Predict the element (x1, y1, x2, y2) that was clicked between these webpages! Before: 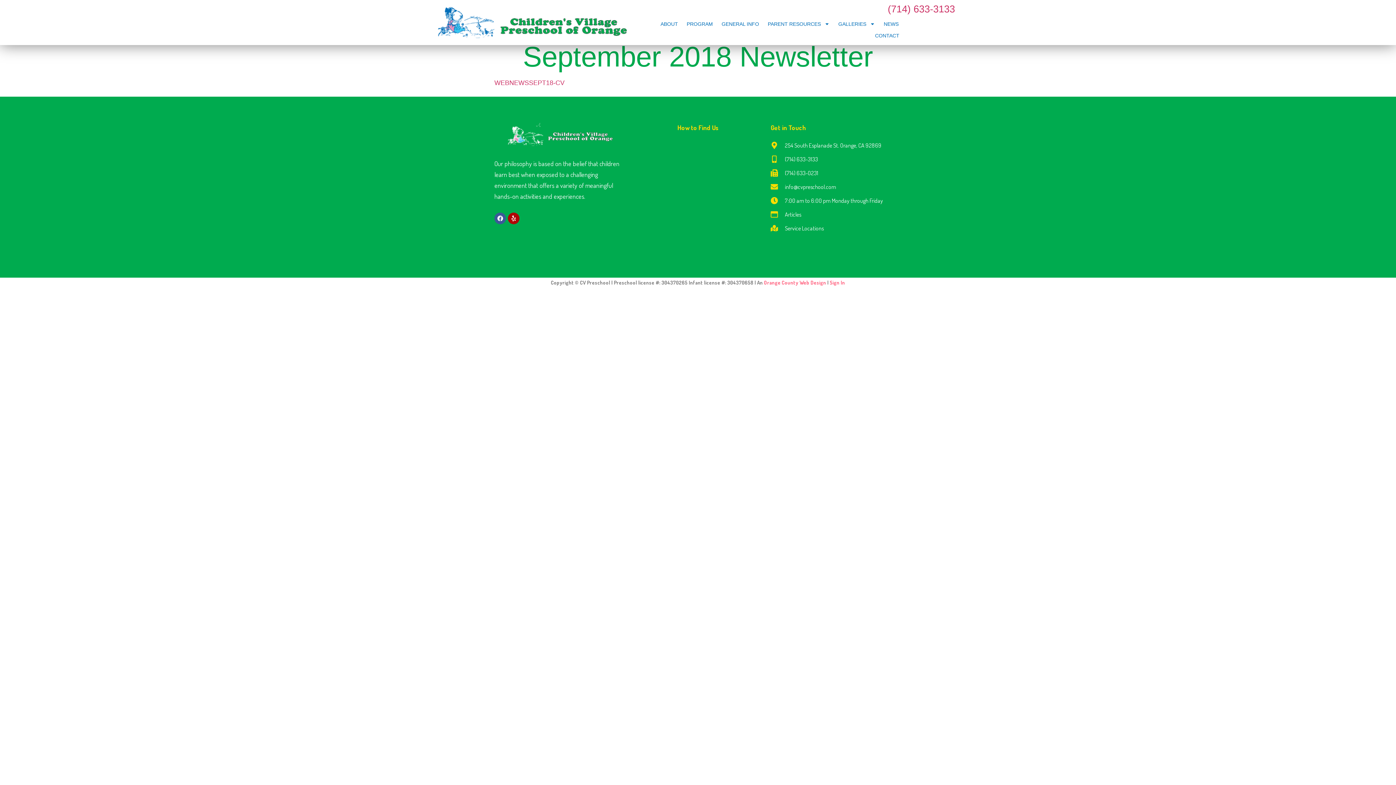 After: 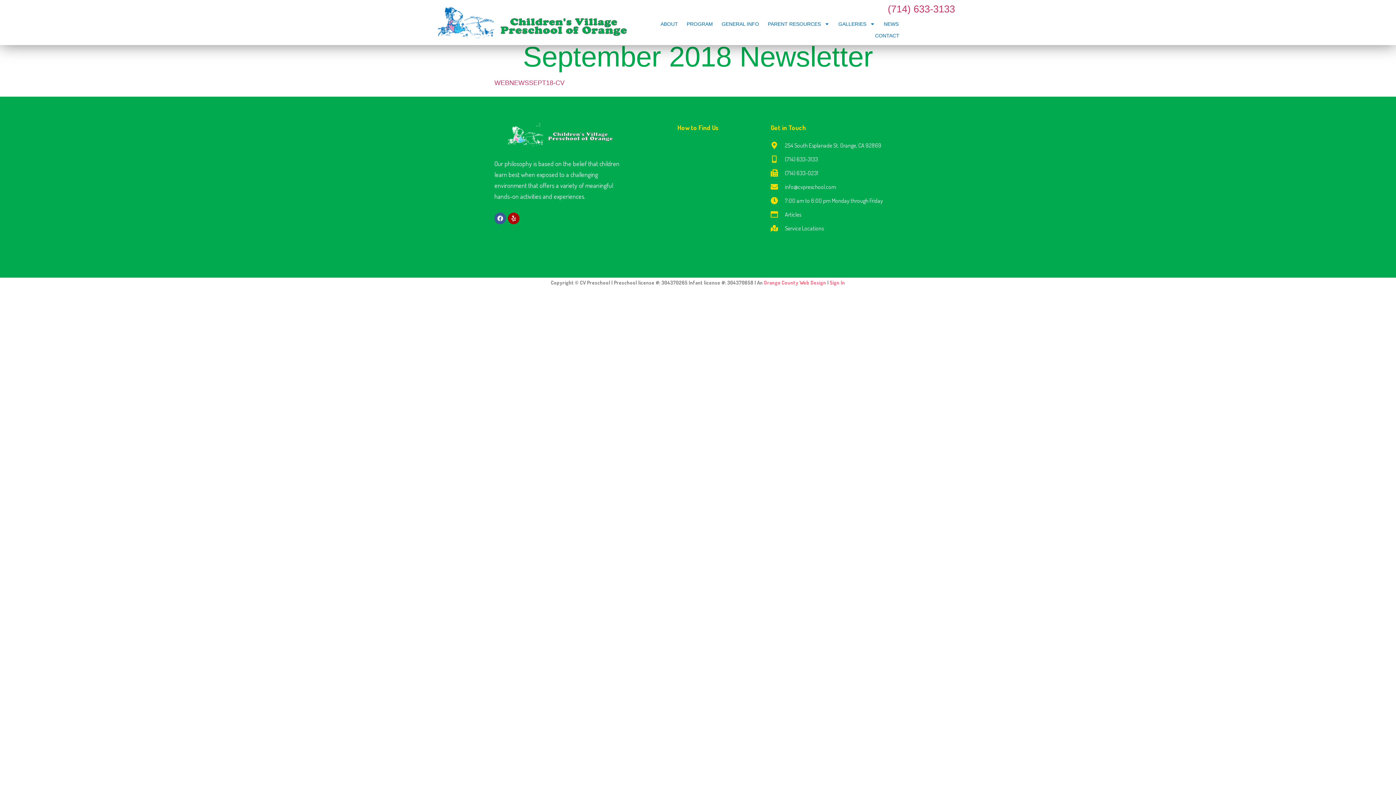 Action: label: (714) 633-3133 bbox: (770, 154, 901, 164)